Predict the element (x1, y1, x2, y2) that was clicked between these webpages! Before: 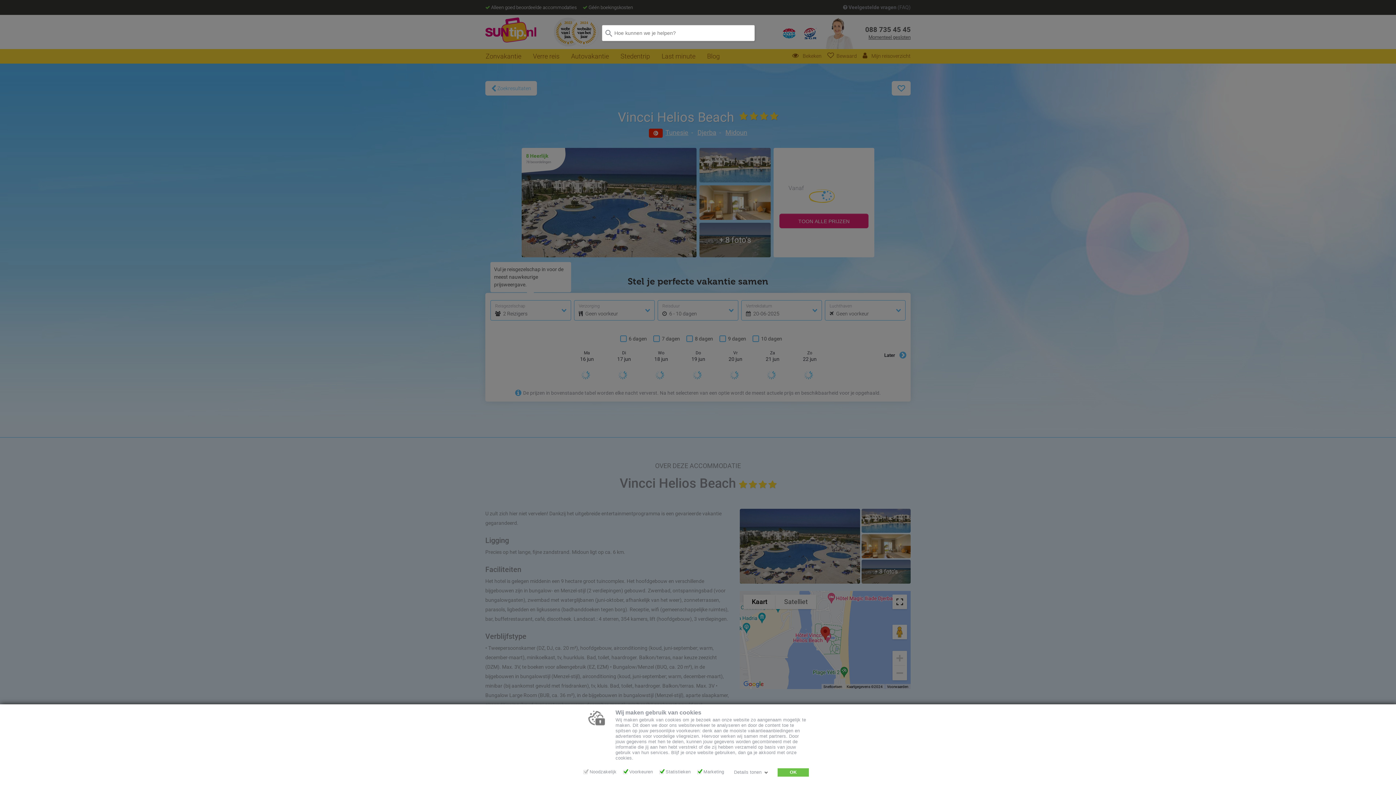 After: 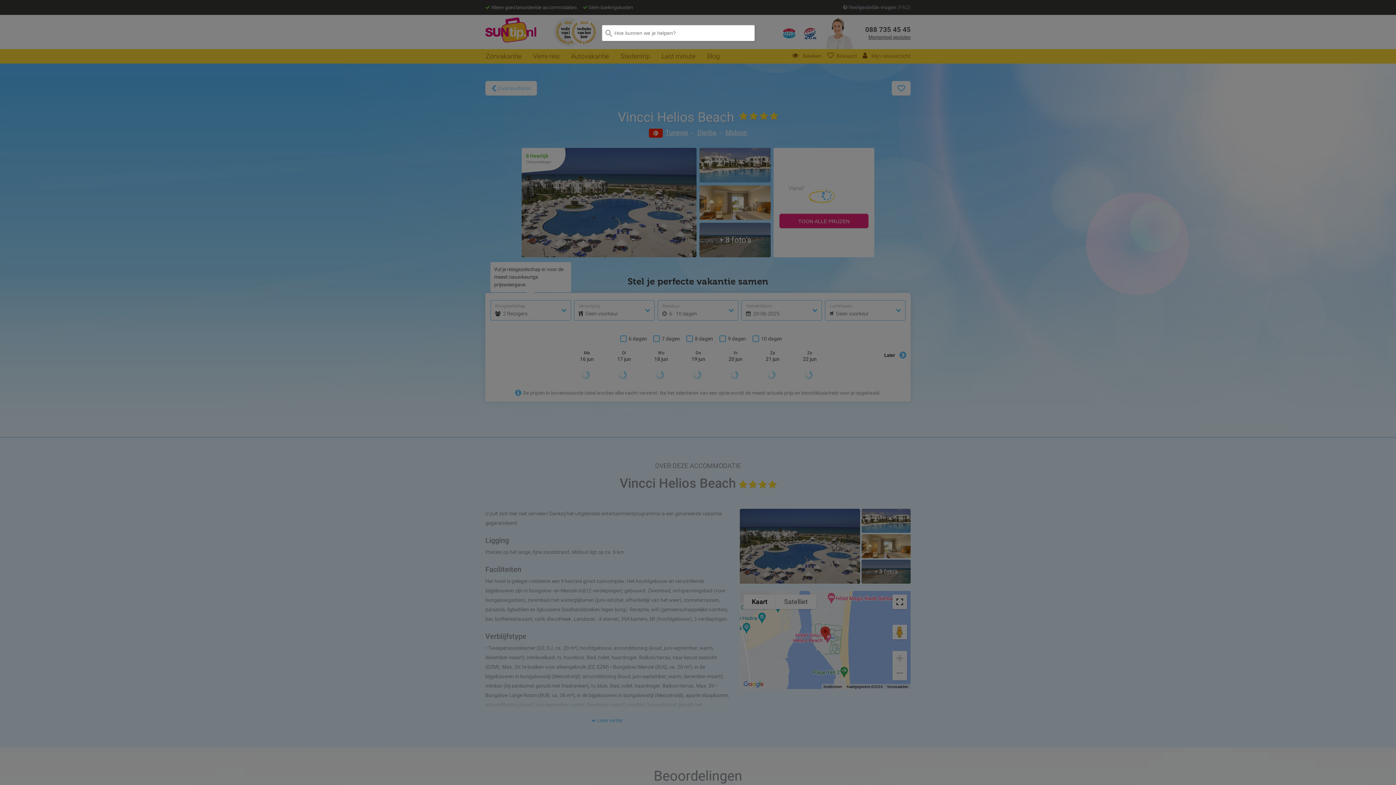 Action: bbox: (777, 768, 809, 777) label: OK